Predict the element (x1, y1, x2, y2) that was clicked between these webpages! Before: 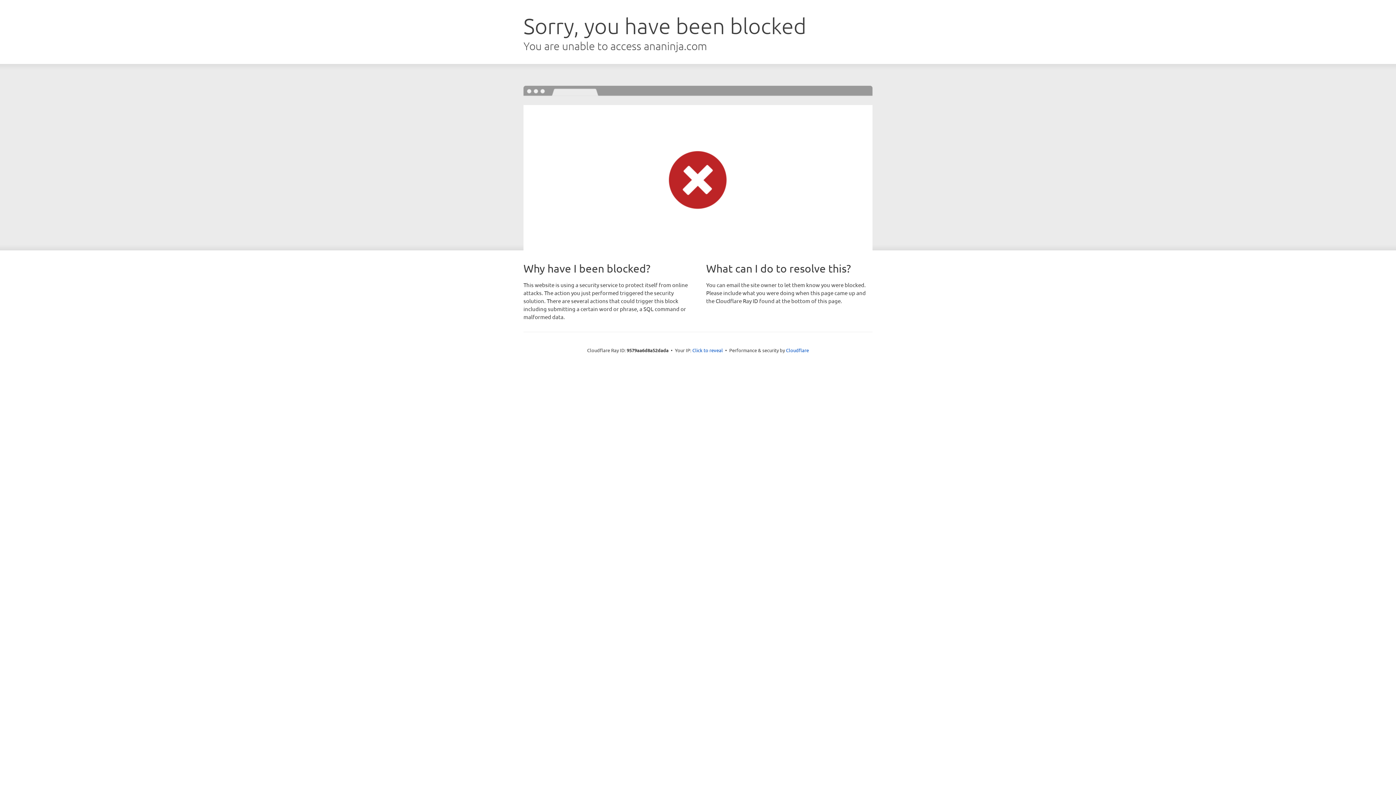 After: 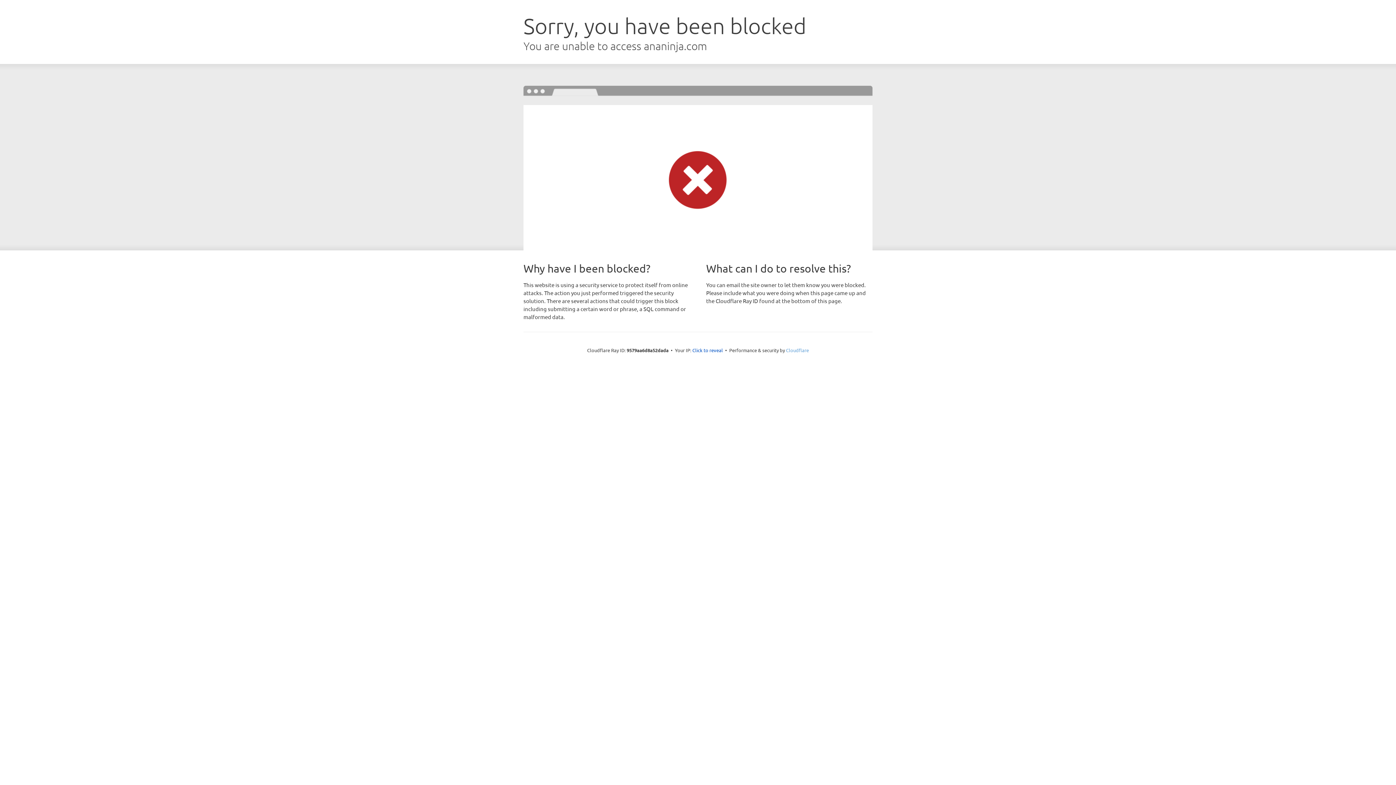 Action: bbox: (786, 347, 809, 353) label: Cloudflare